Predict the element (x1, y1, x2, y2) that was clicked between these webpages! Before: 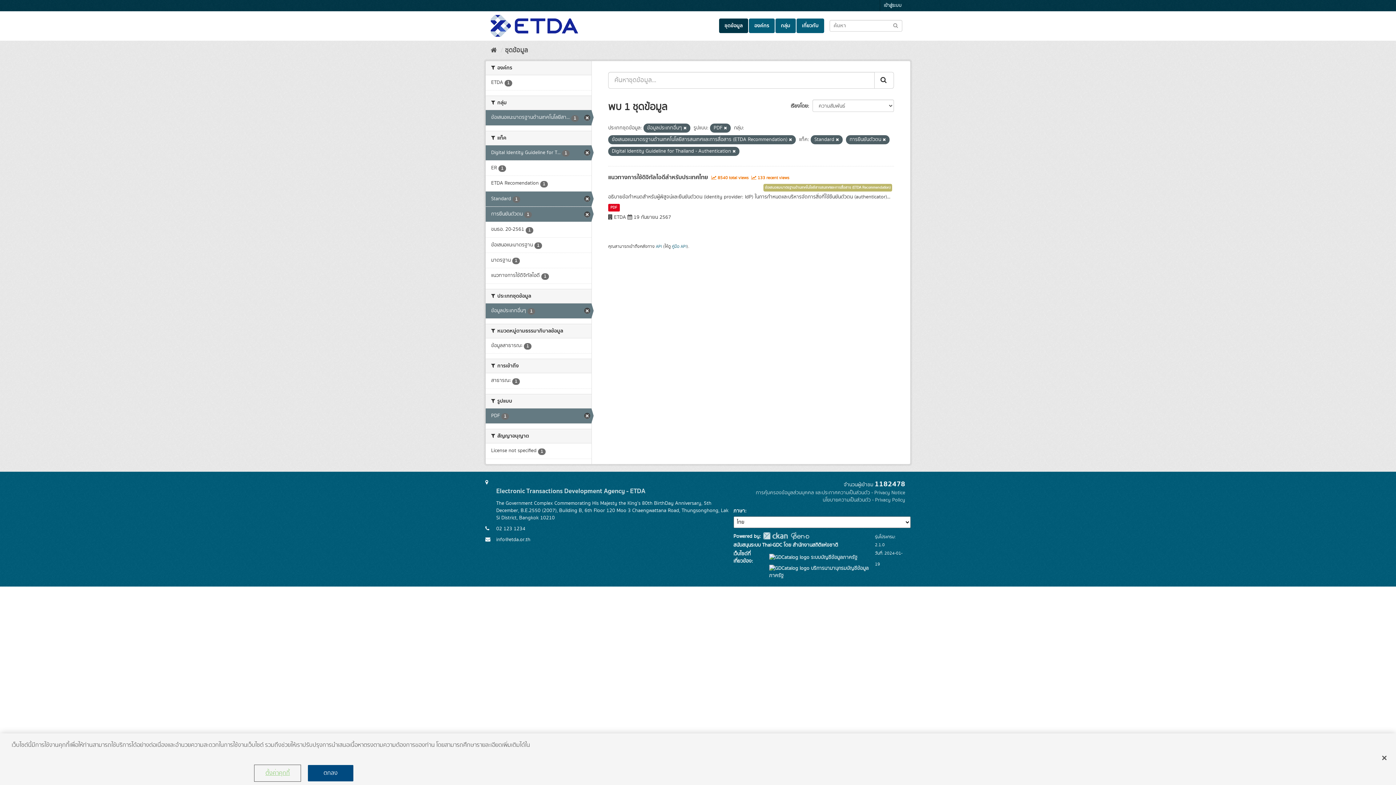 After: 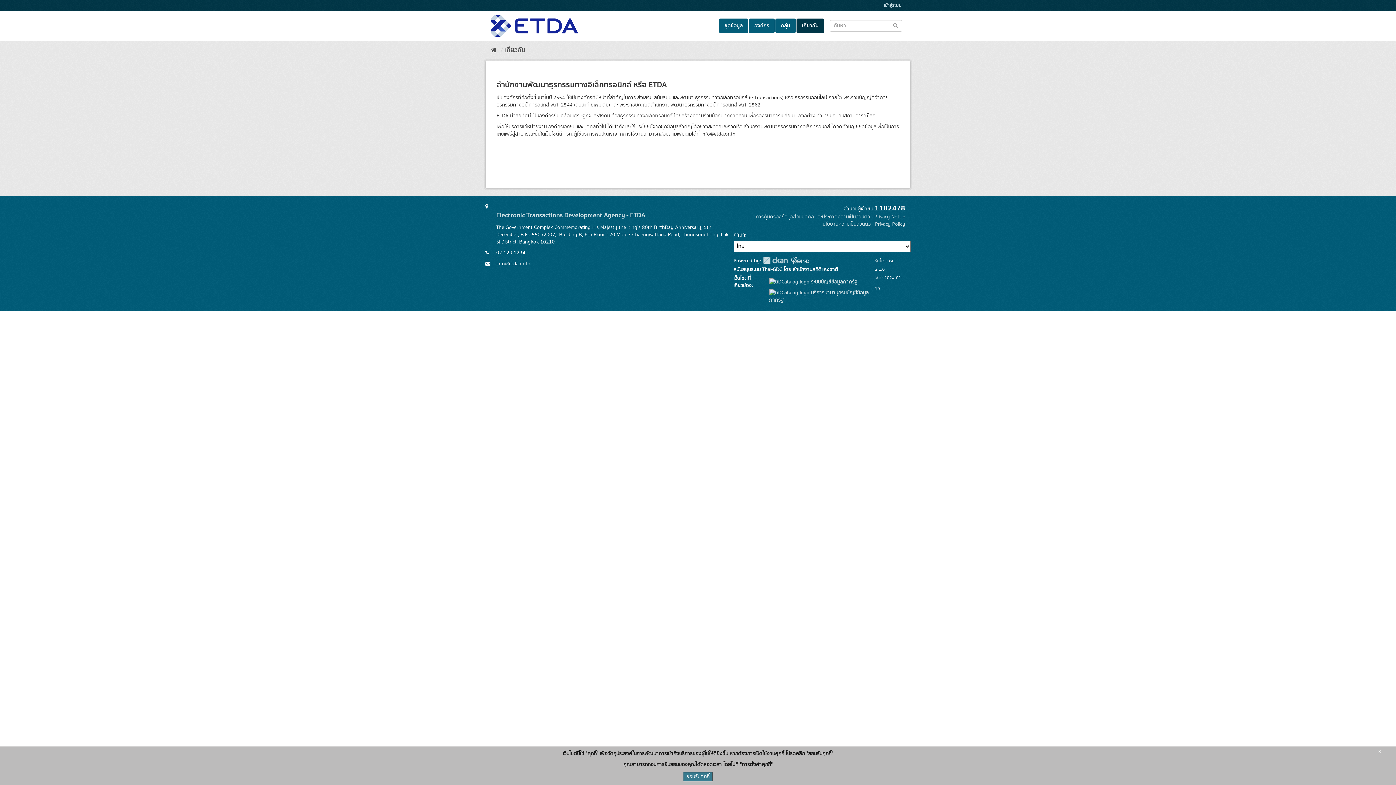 Action: bbox: (796, 18, 824, 33) label: เกี่ยวกับ